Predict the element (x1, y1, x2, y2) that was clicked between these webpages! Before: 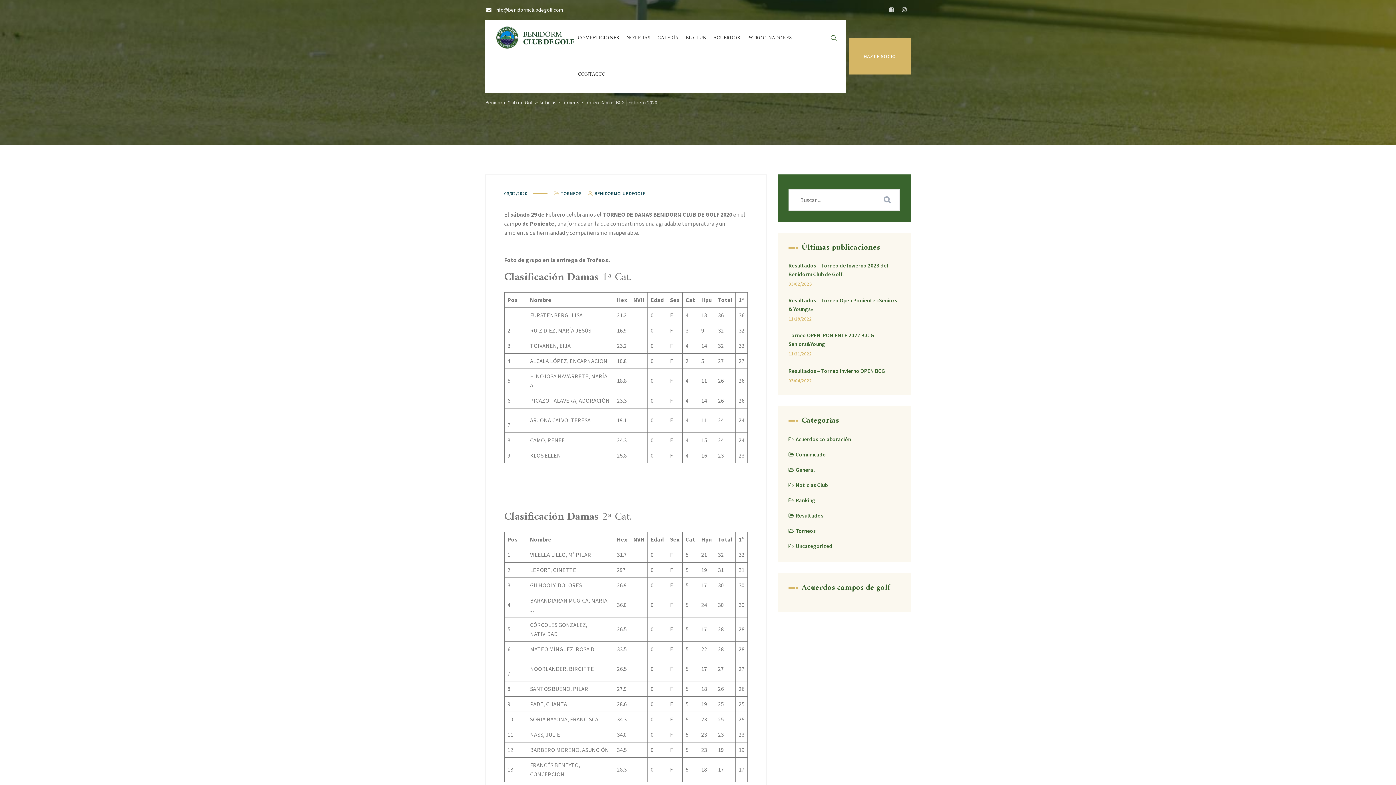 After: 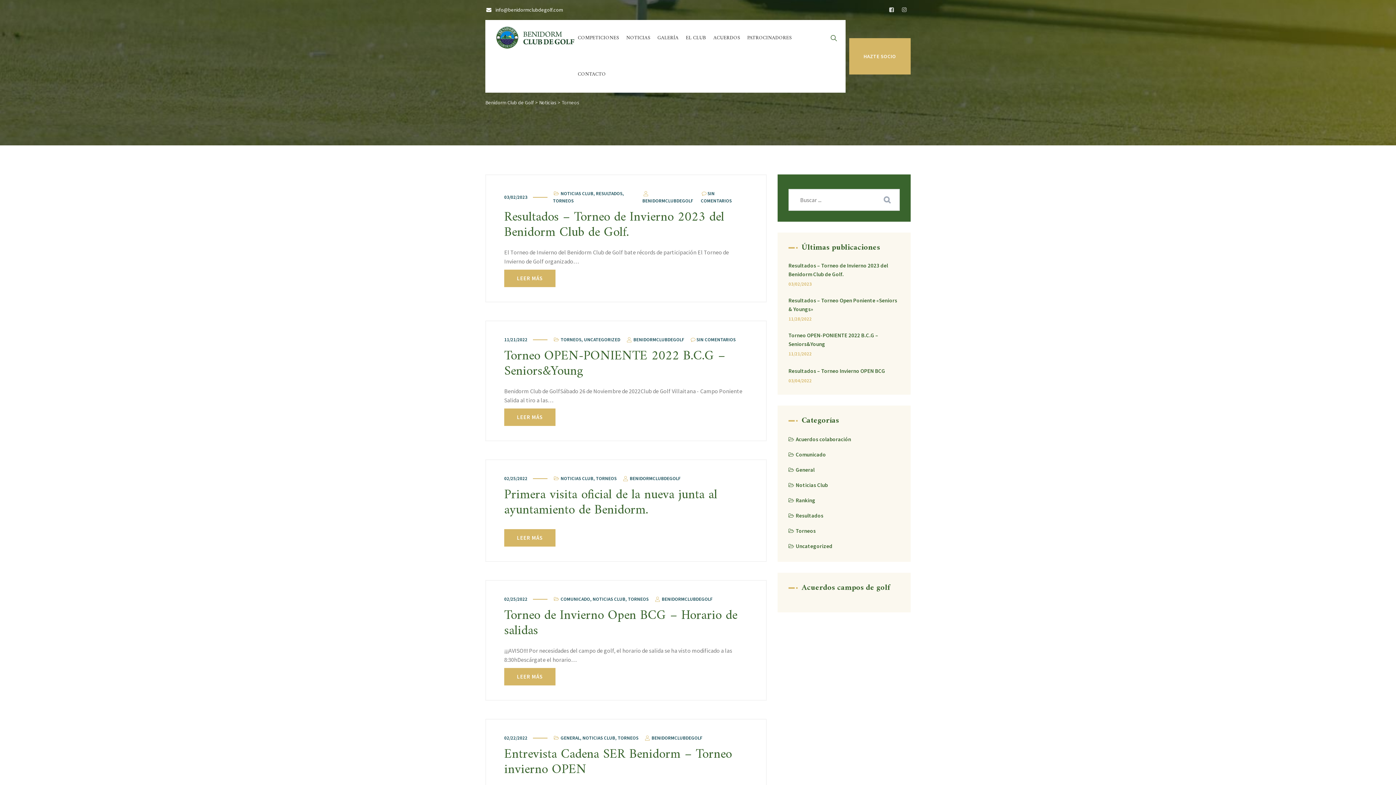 Action: bbox: (560, 190, 581, 196) label: TORNEOS